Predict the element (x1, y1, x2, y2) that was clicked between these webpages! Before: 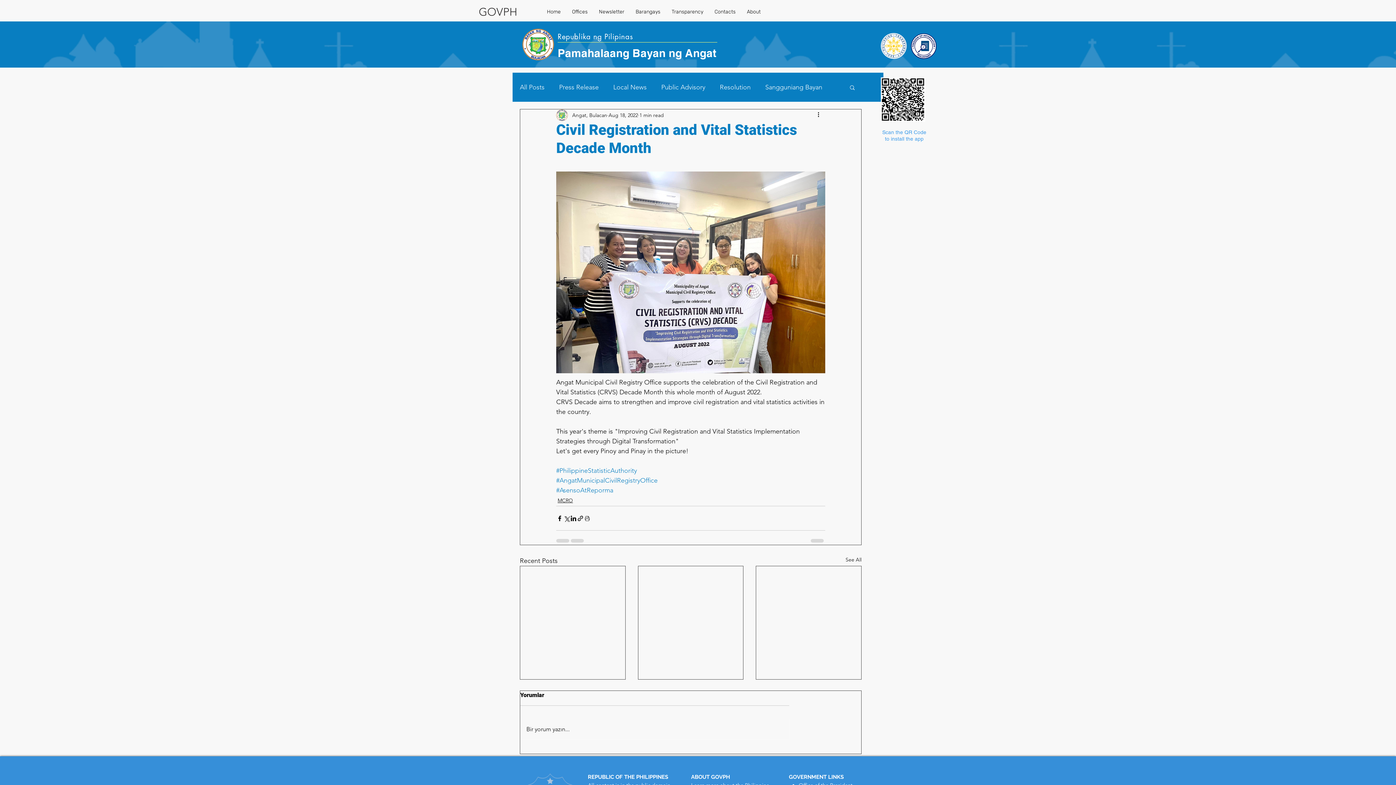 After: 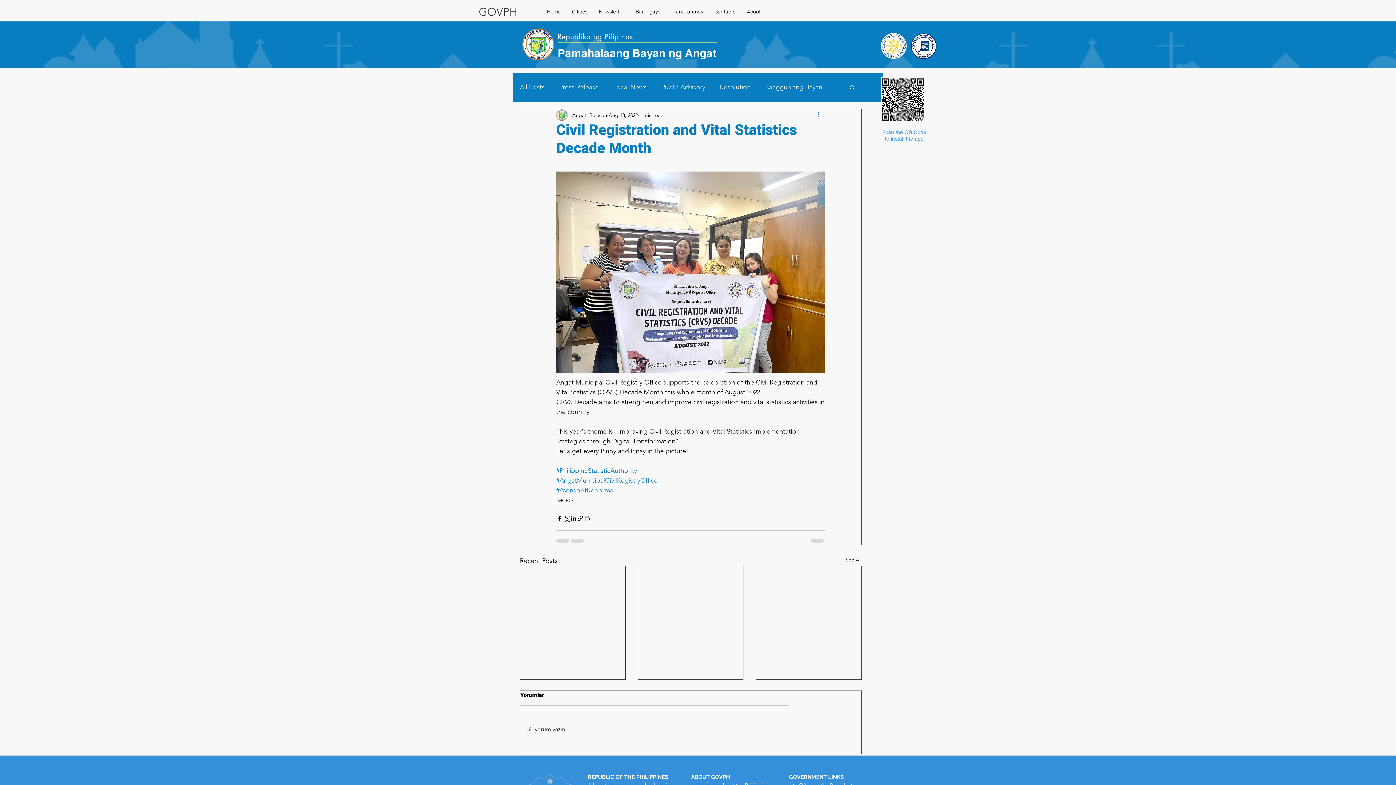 Action: bbox: (816, 110, 825, 119) label: More actions